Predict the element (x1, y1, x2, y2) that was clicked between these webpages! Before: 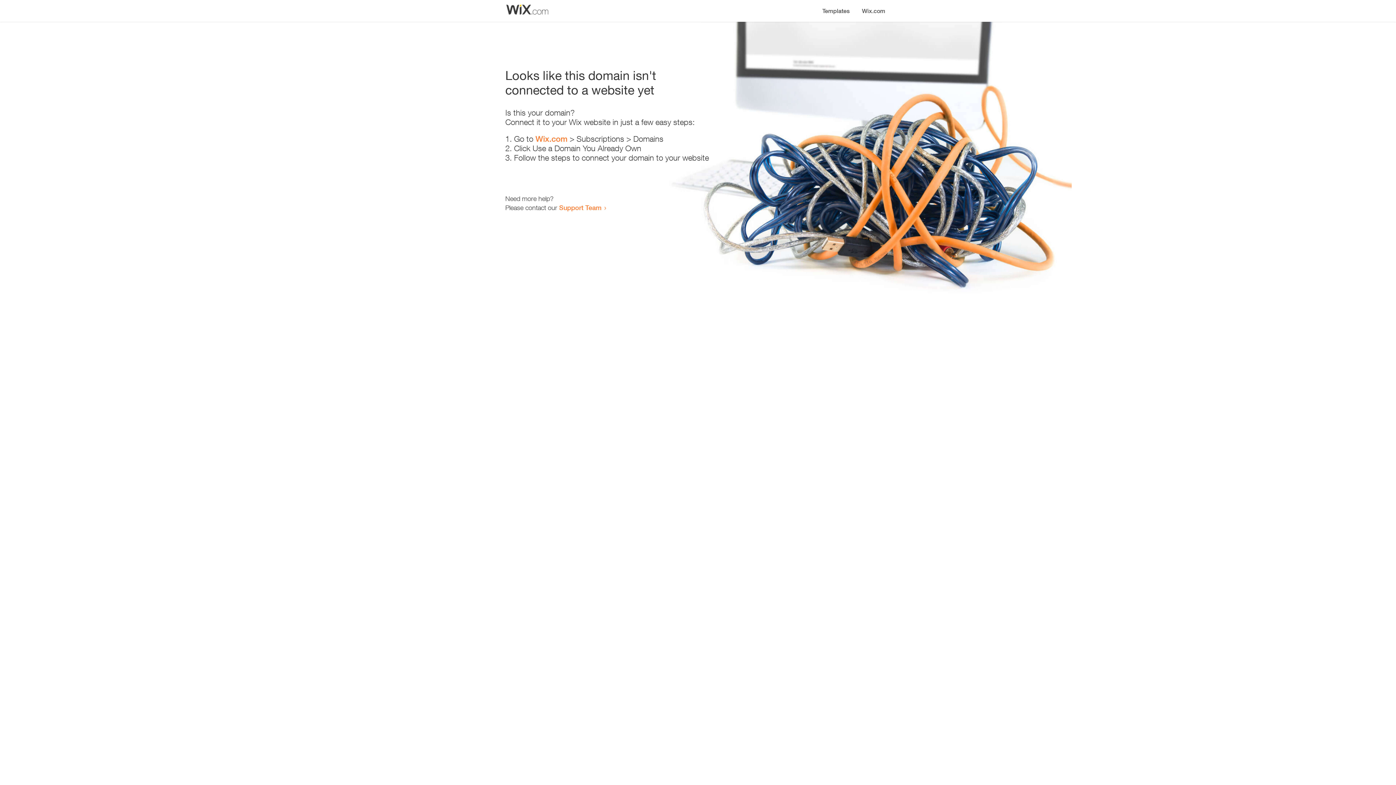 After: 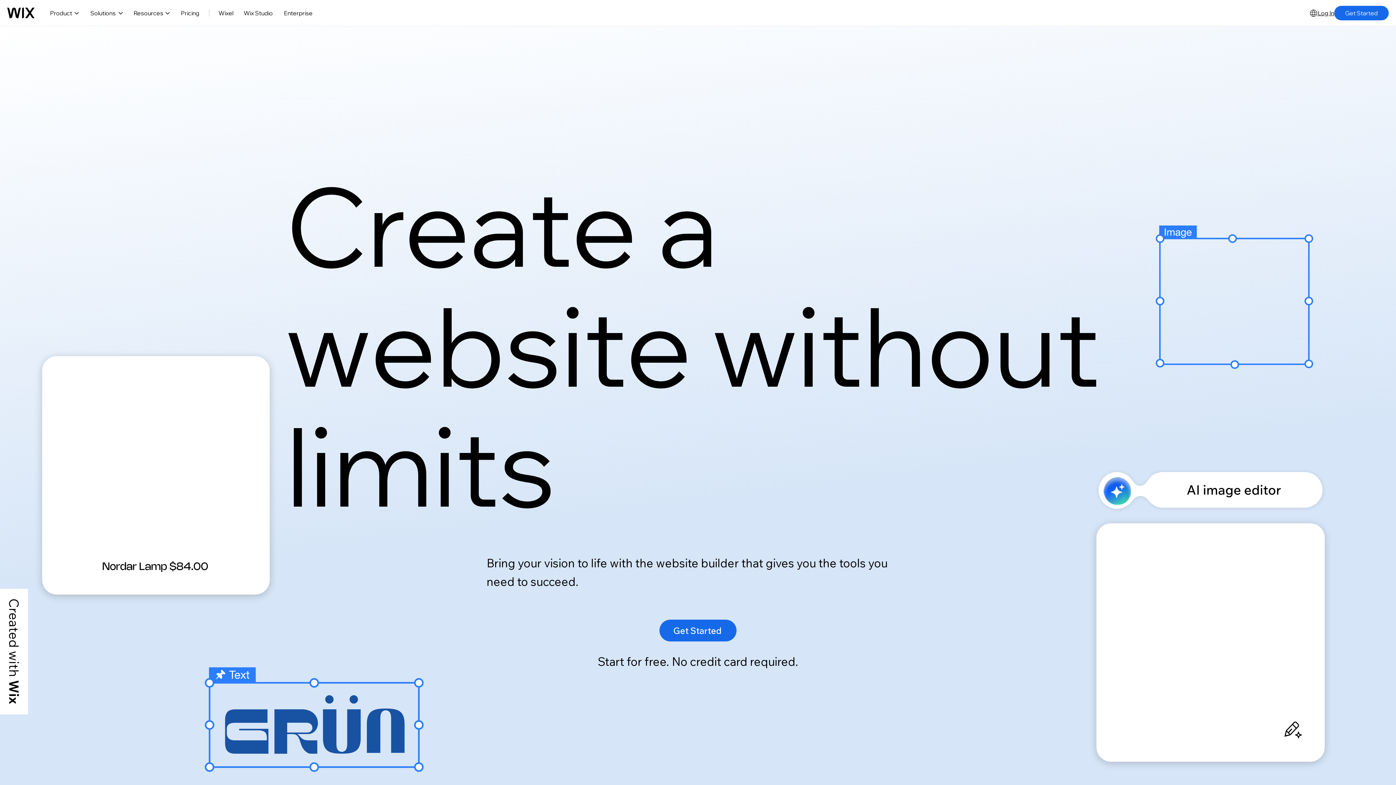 Action: label: Wix.com bbox: (535, 134, 567, 143)